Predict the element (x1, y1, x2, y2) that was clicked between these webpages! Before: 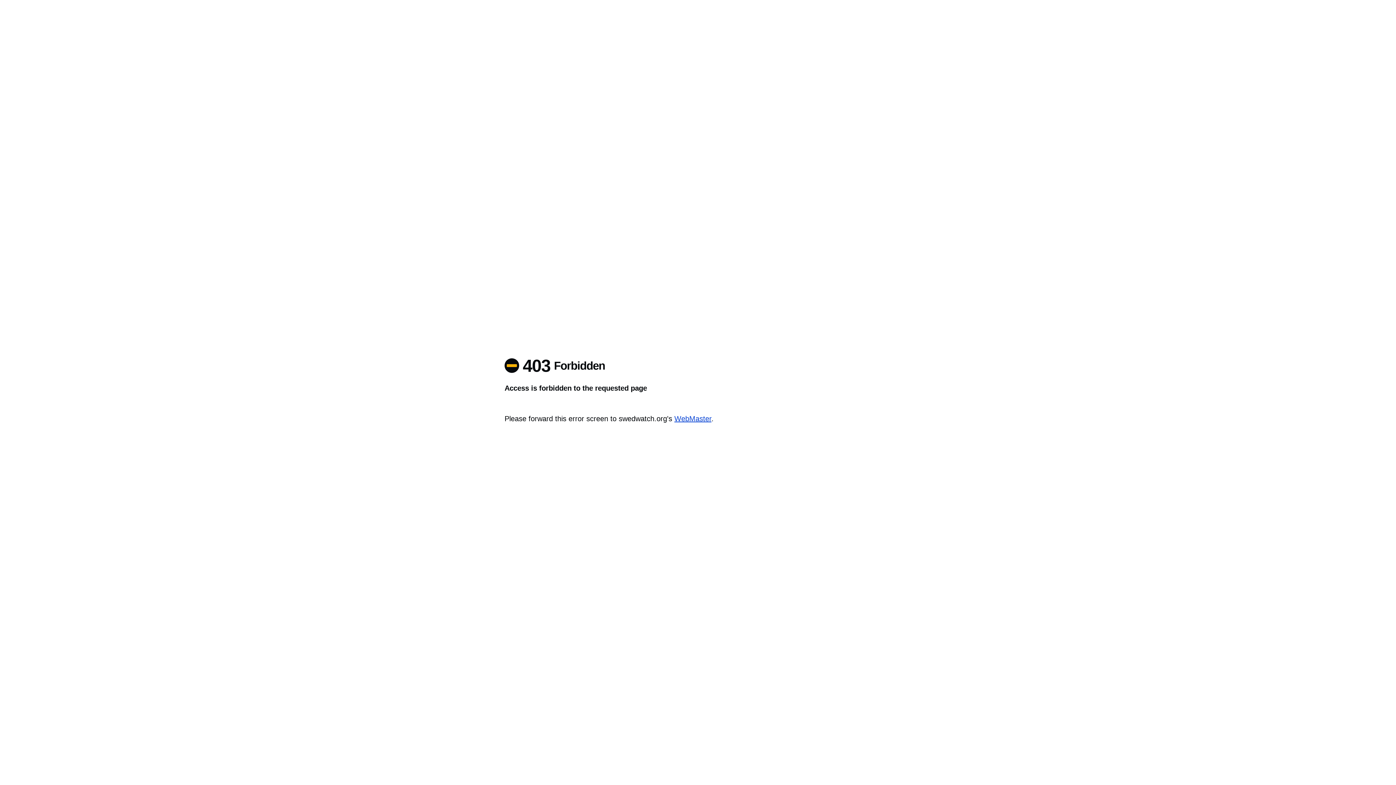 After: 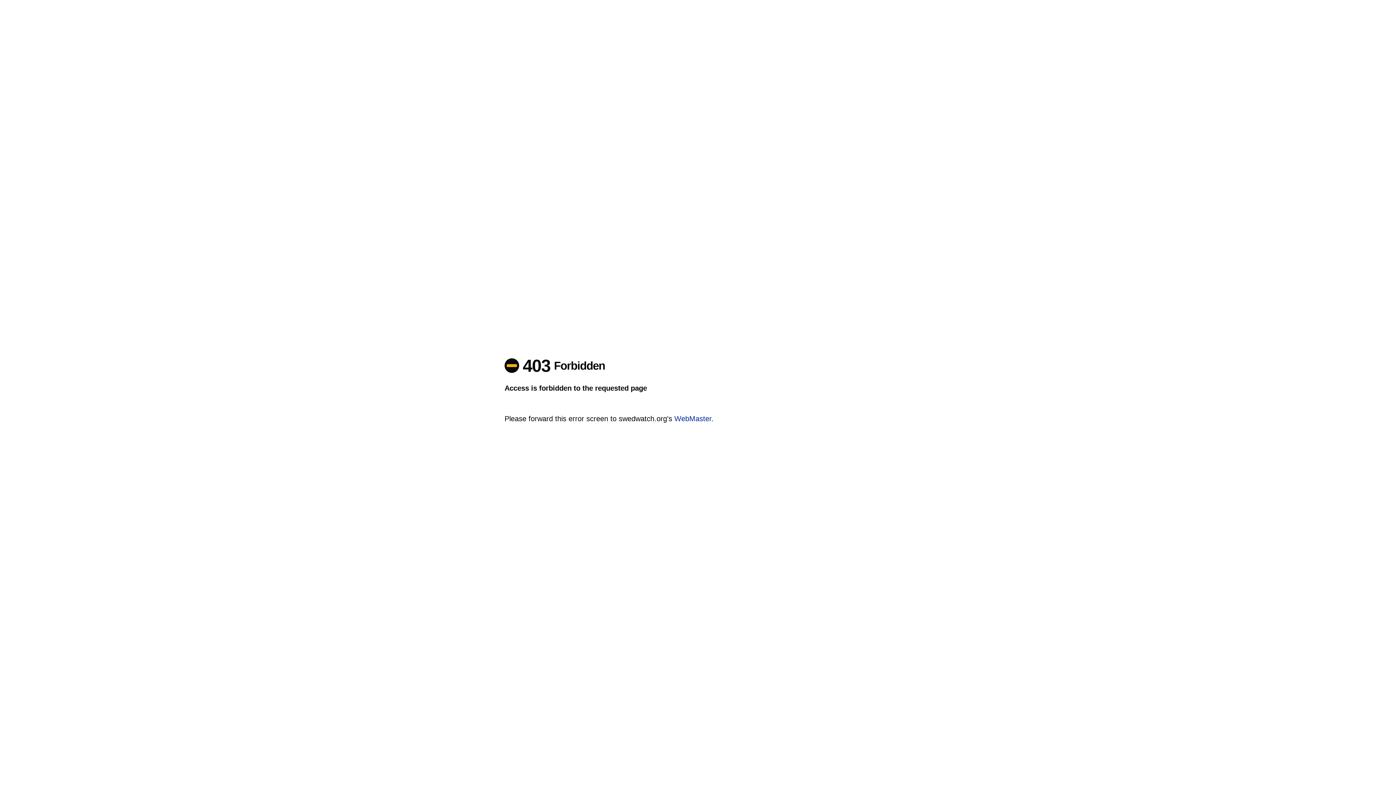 Action: bbox: (674, 414, 711, 422) label: WebMaster